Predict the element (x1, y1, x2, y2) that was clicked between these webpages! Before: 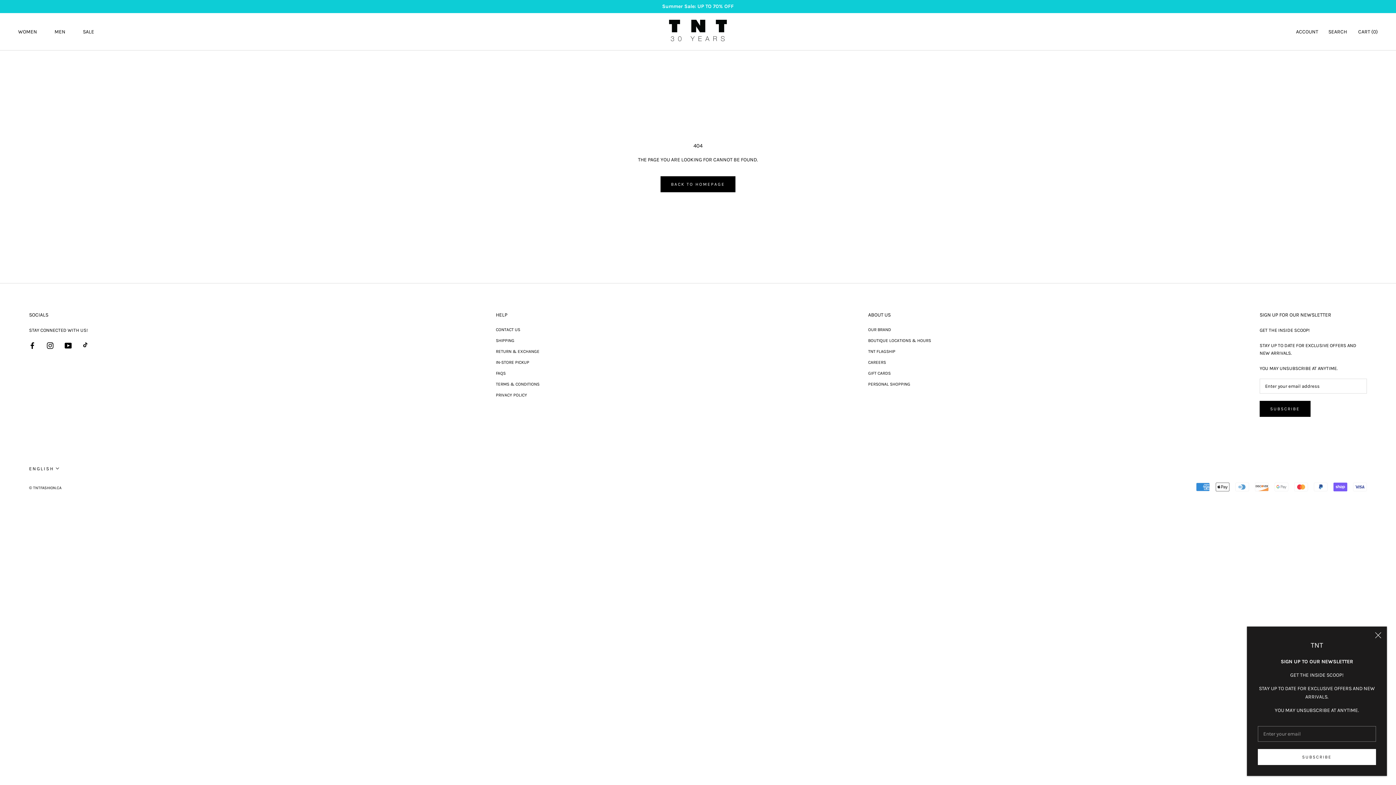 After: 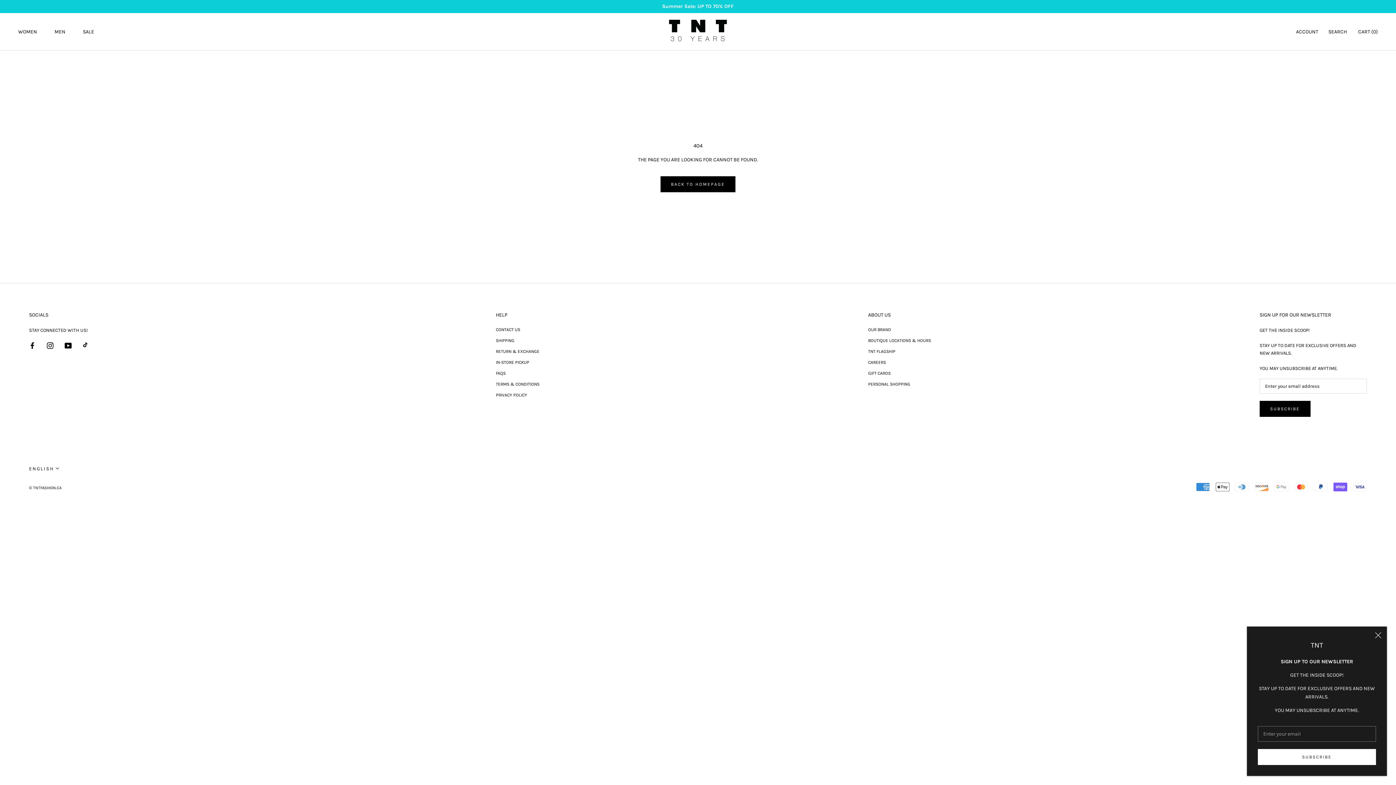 Action: label: Facebook bbox: (29, 341, 35, 349)